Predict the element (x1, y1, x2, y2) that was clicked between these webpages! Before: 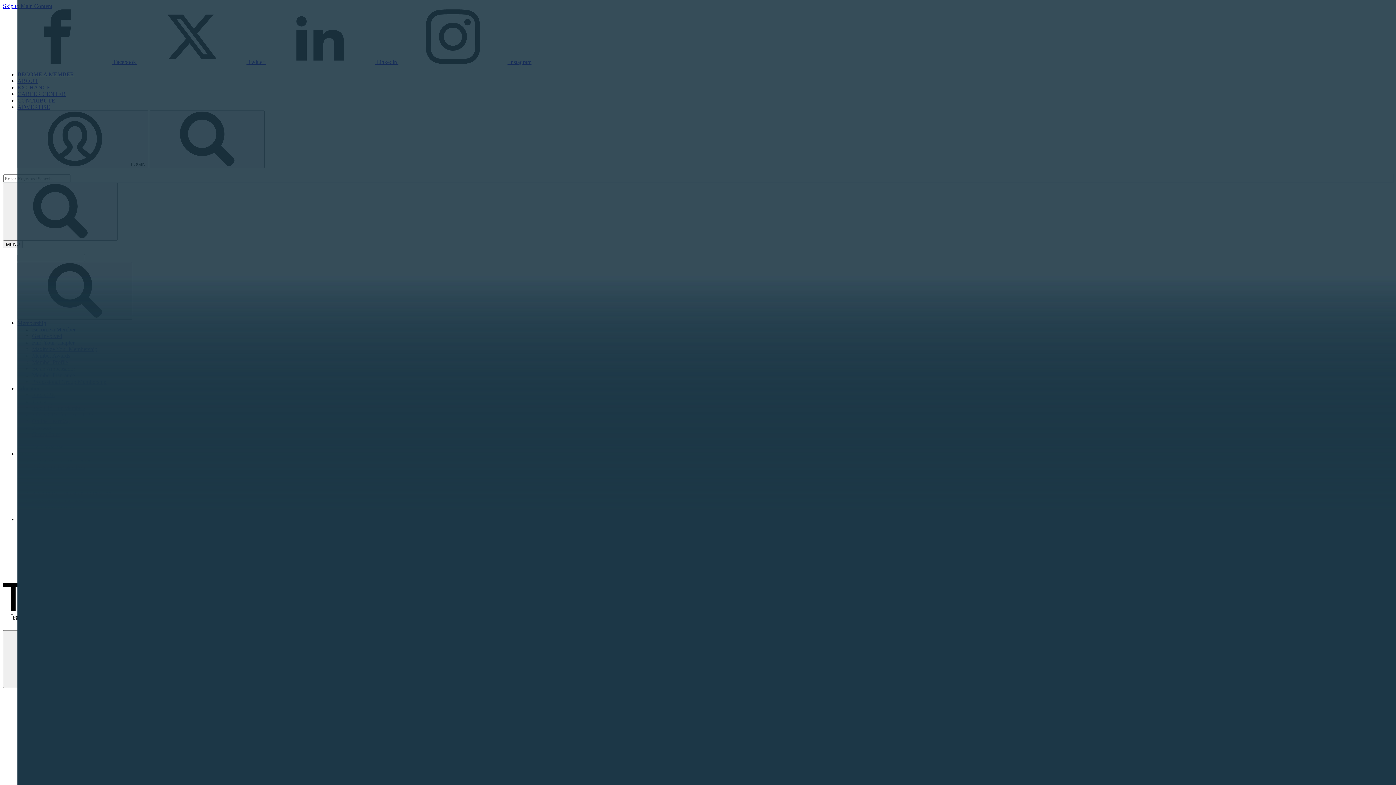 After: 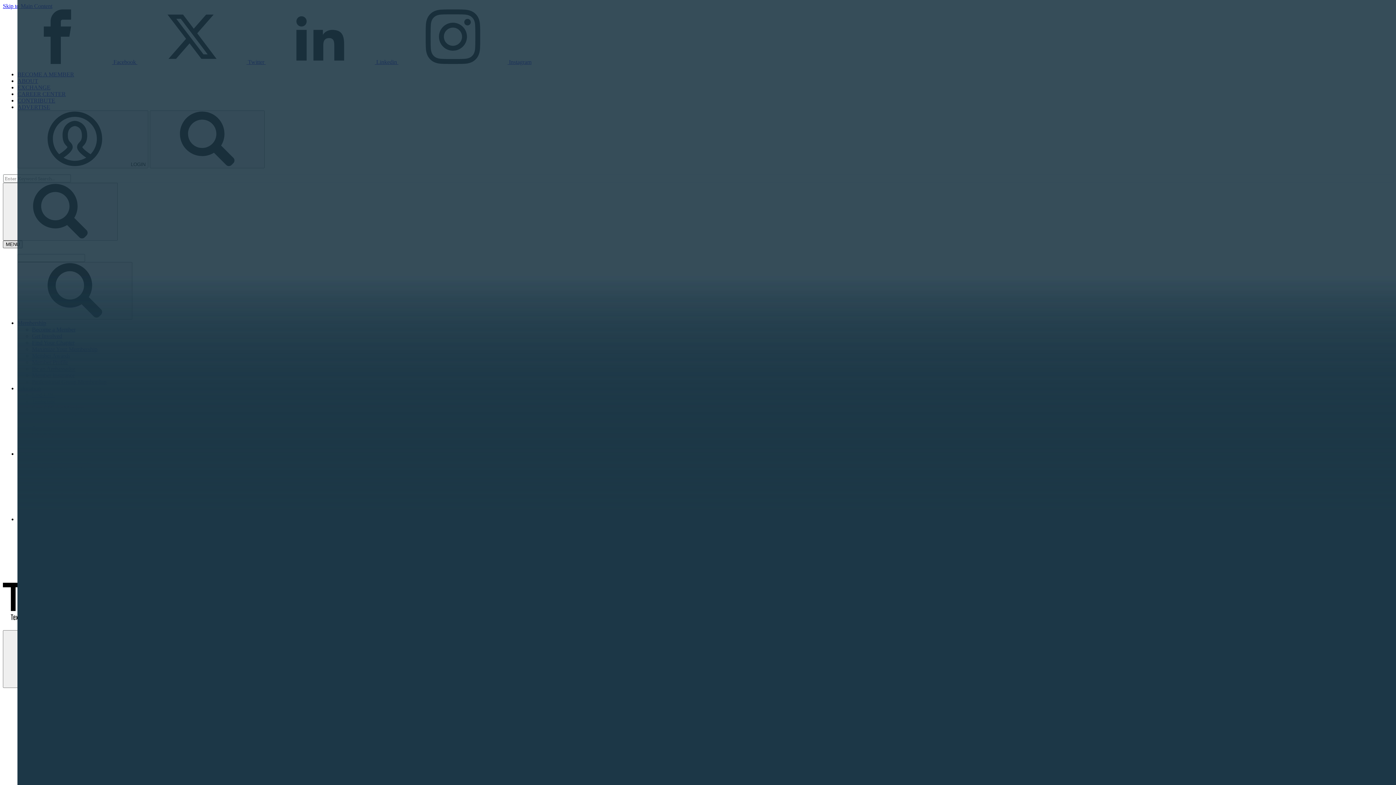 Action: label: MENU bbox: (2, 240, 22, 248)